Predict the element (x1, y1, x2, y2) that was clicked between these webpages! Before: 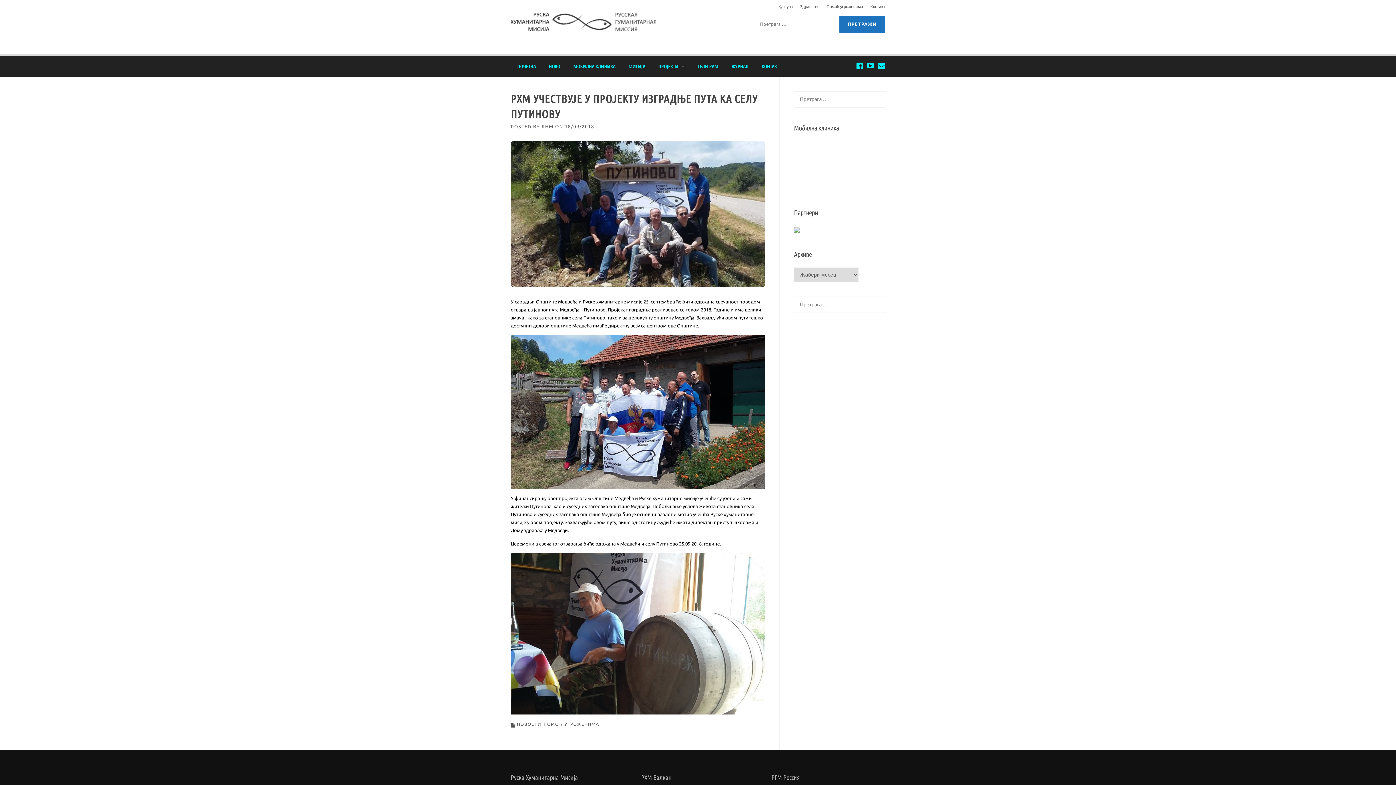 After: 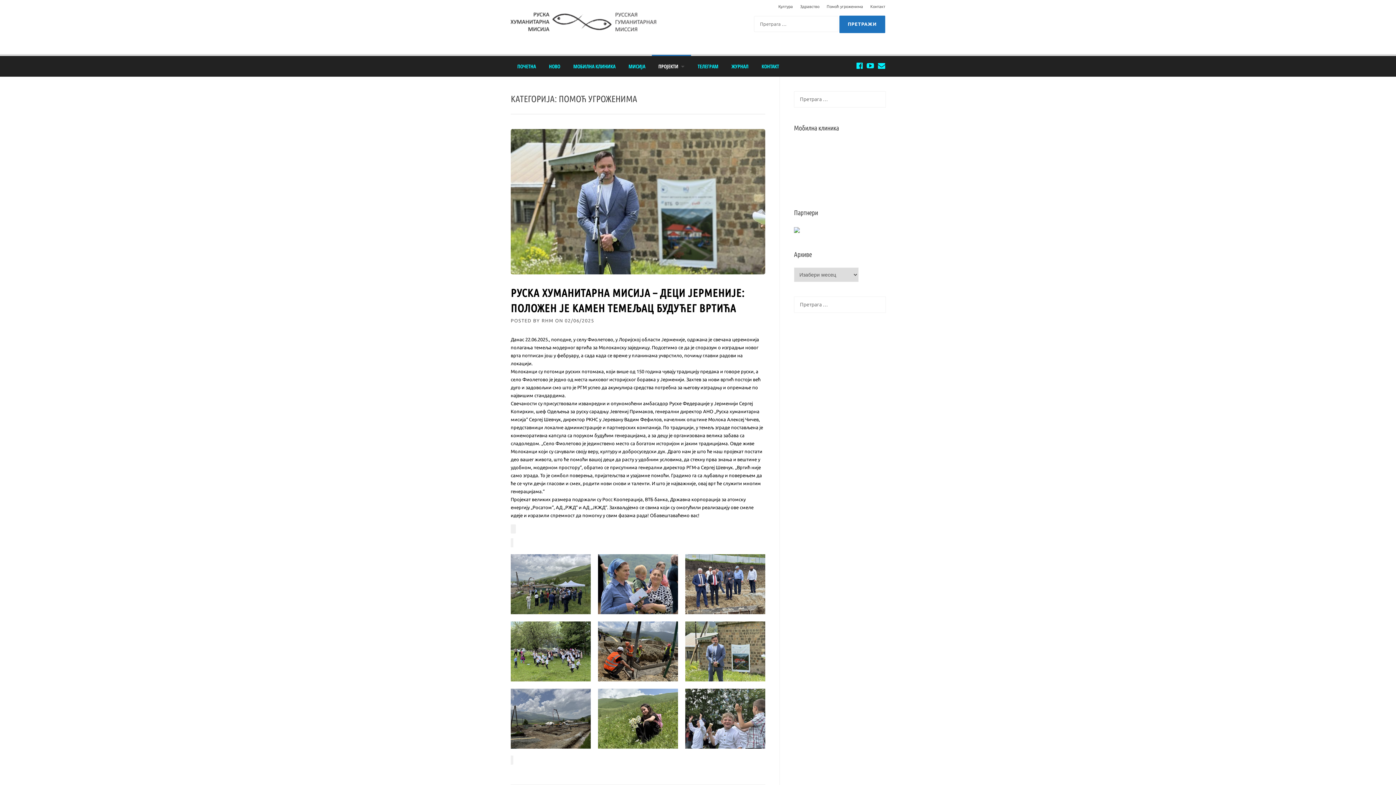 Action: bbox: (819, 4, 863, 8) label: Помоћ угроженима